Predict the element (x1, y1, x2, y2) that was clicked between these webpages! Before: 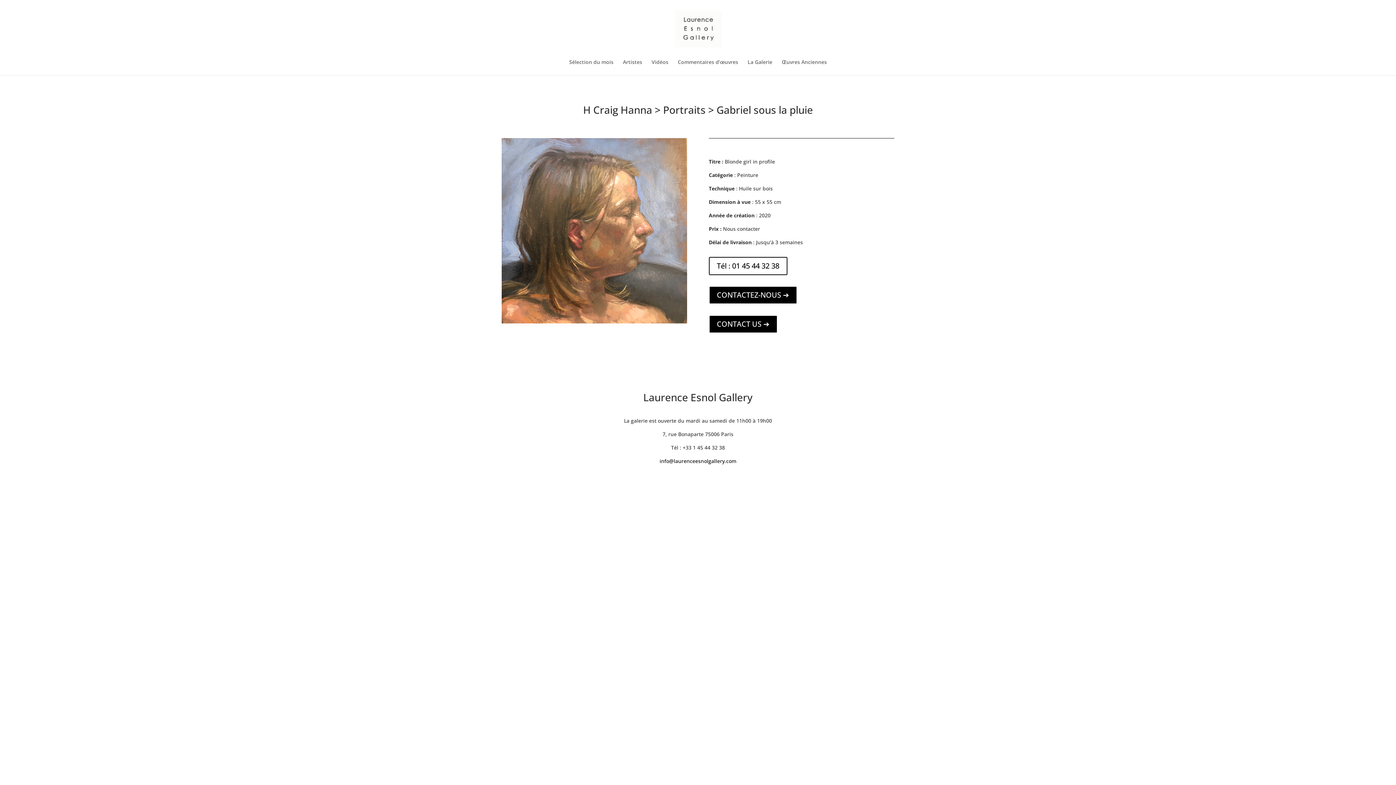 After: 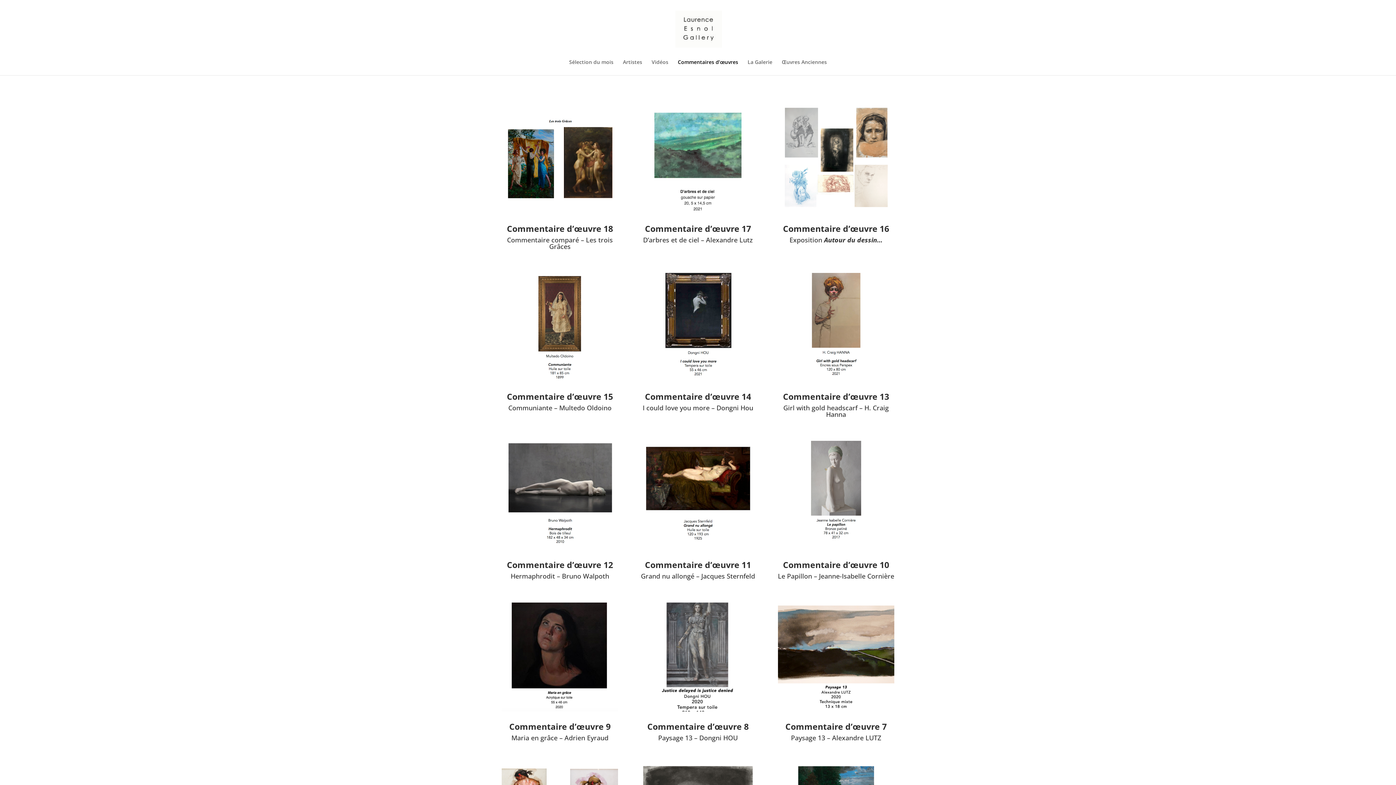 Action: label: Commentaires d’œuvres bbox: (678, 59, 738, 75)